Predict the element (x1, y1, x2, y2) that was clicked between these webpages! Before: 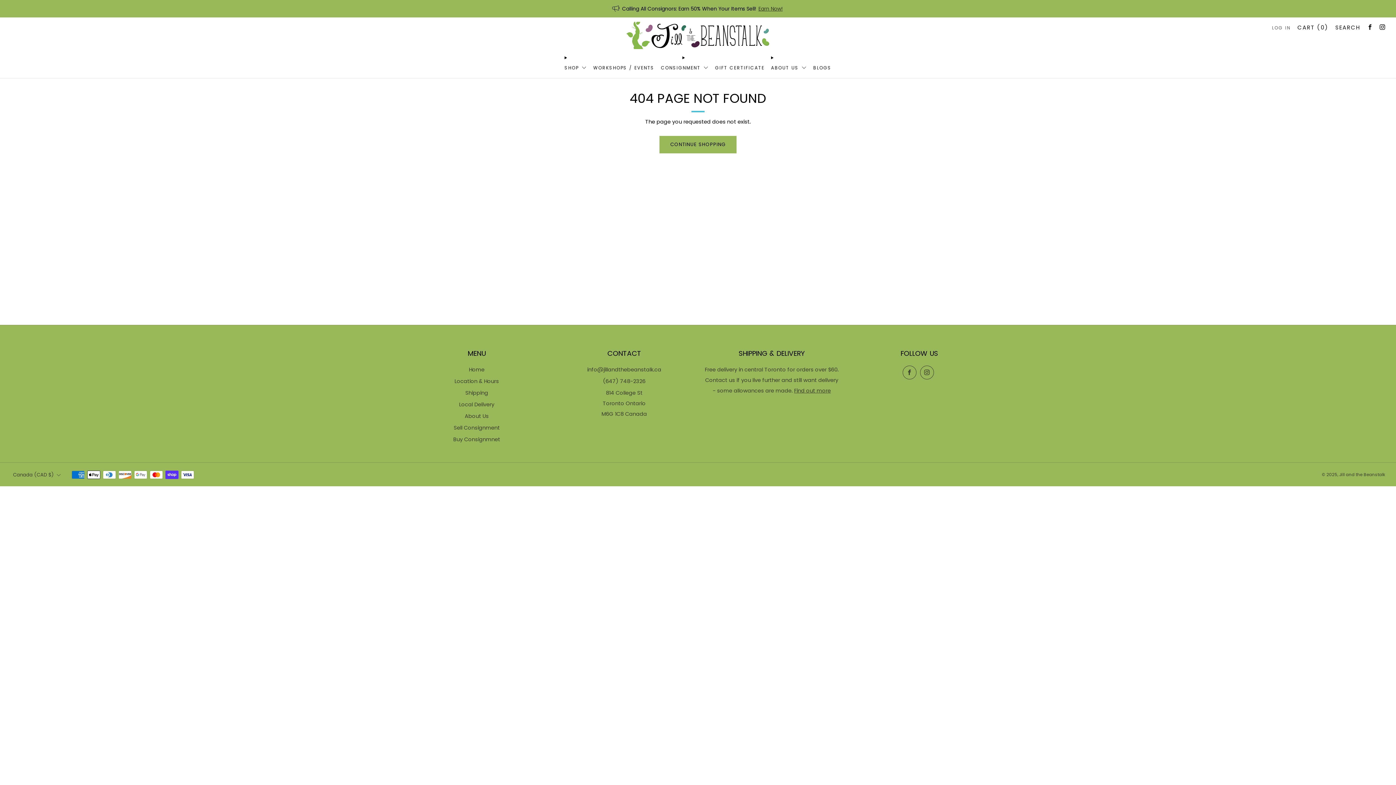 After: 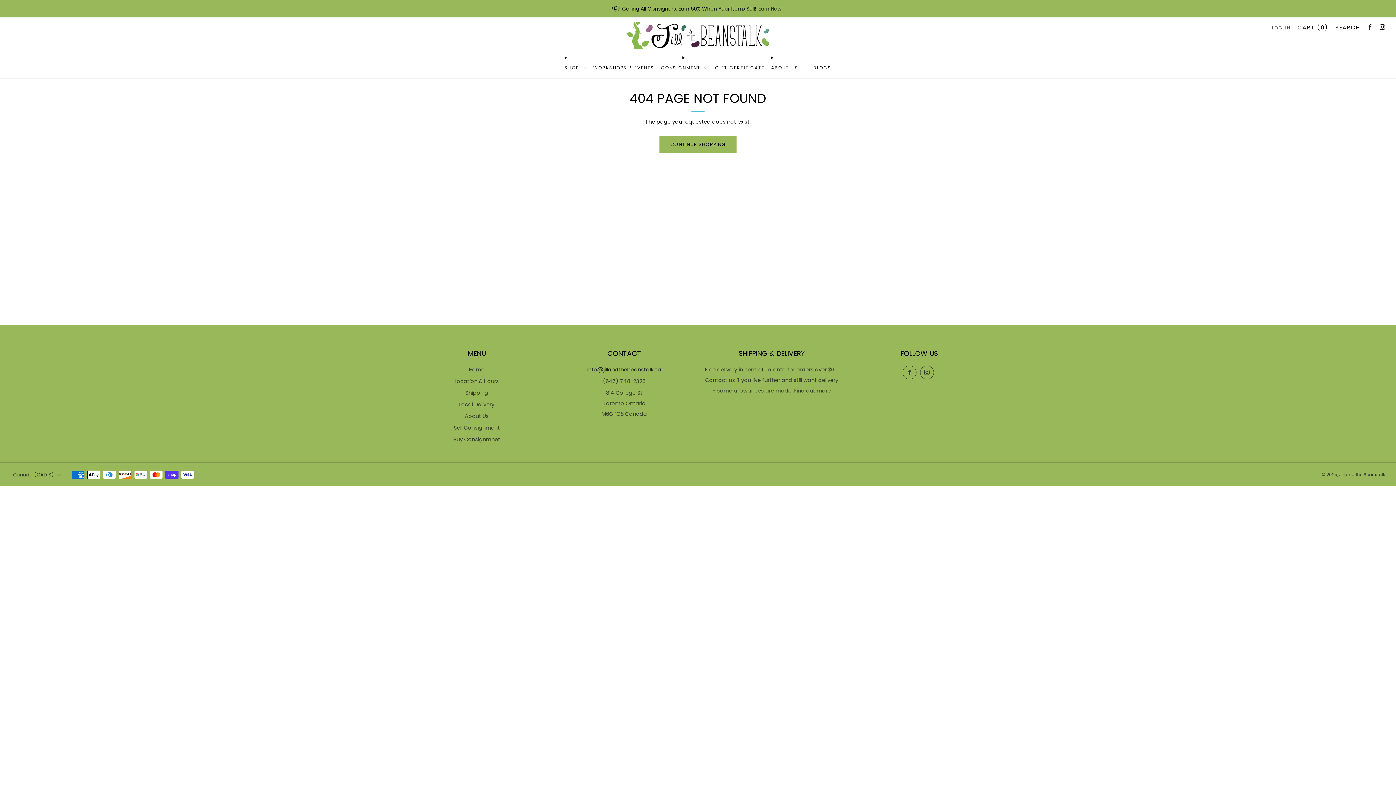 Action: bbox: (587, 366, 661, 373) label: Email